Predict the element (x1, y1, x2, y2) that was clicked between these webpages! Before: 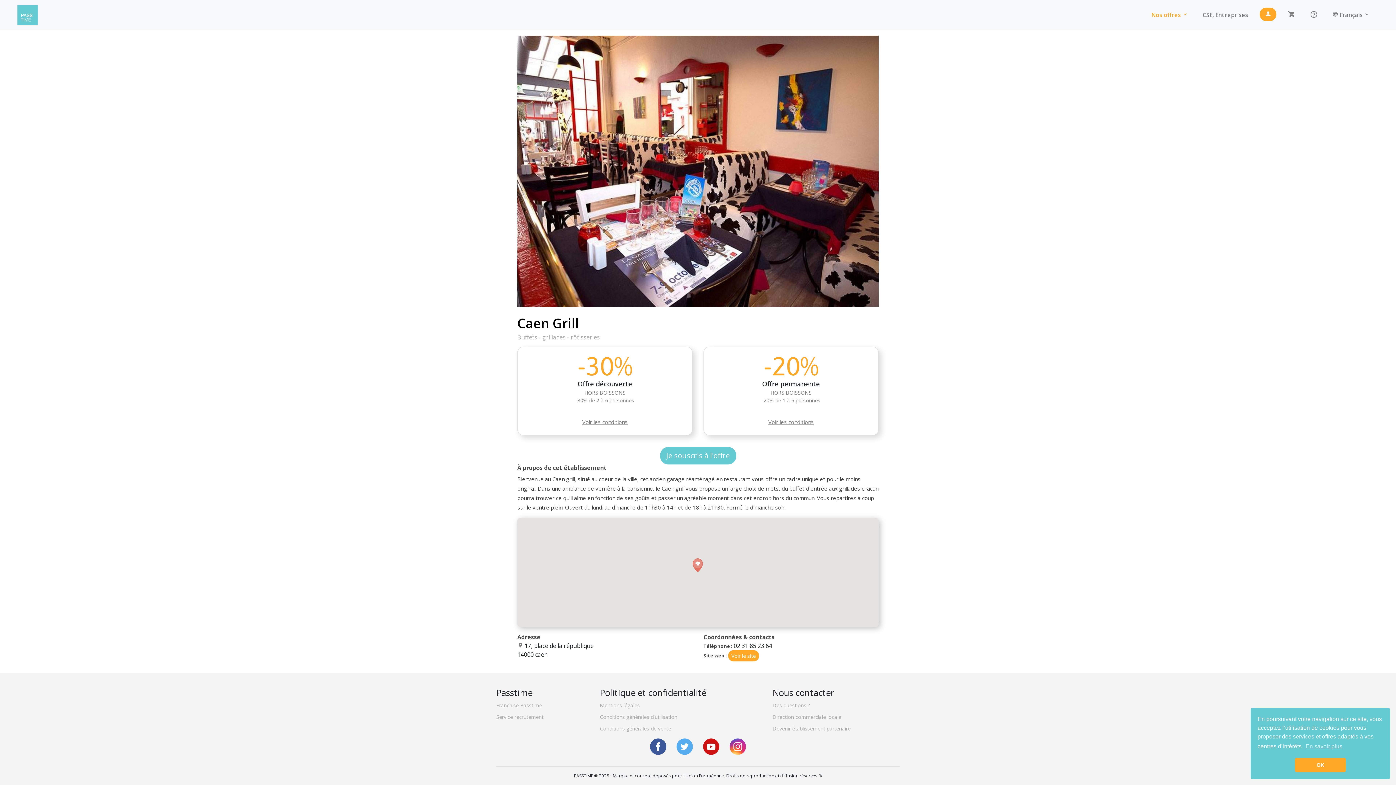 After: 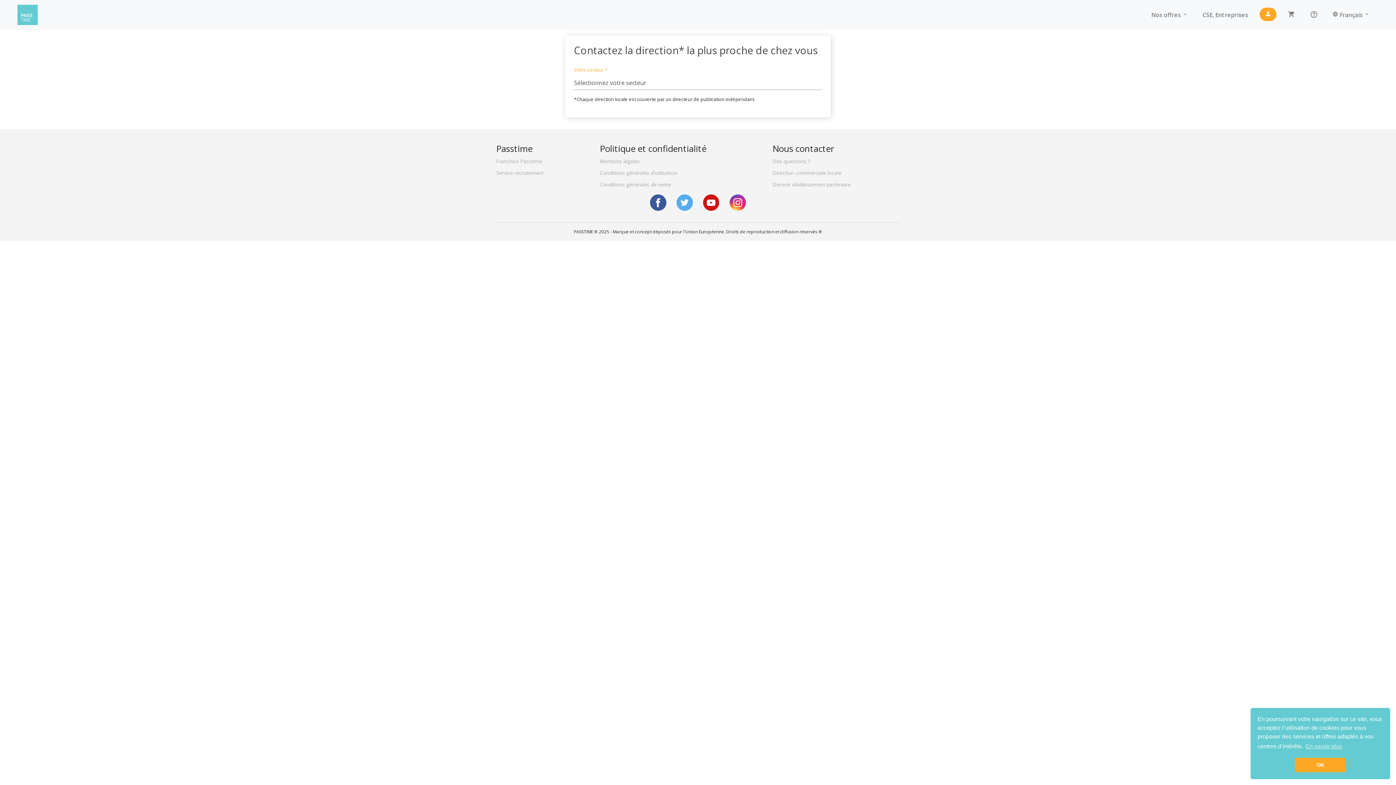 Action: label: Direction commerciale locale bbox: (772, 713, 841, 720)